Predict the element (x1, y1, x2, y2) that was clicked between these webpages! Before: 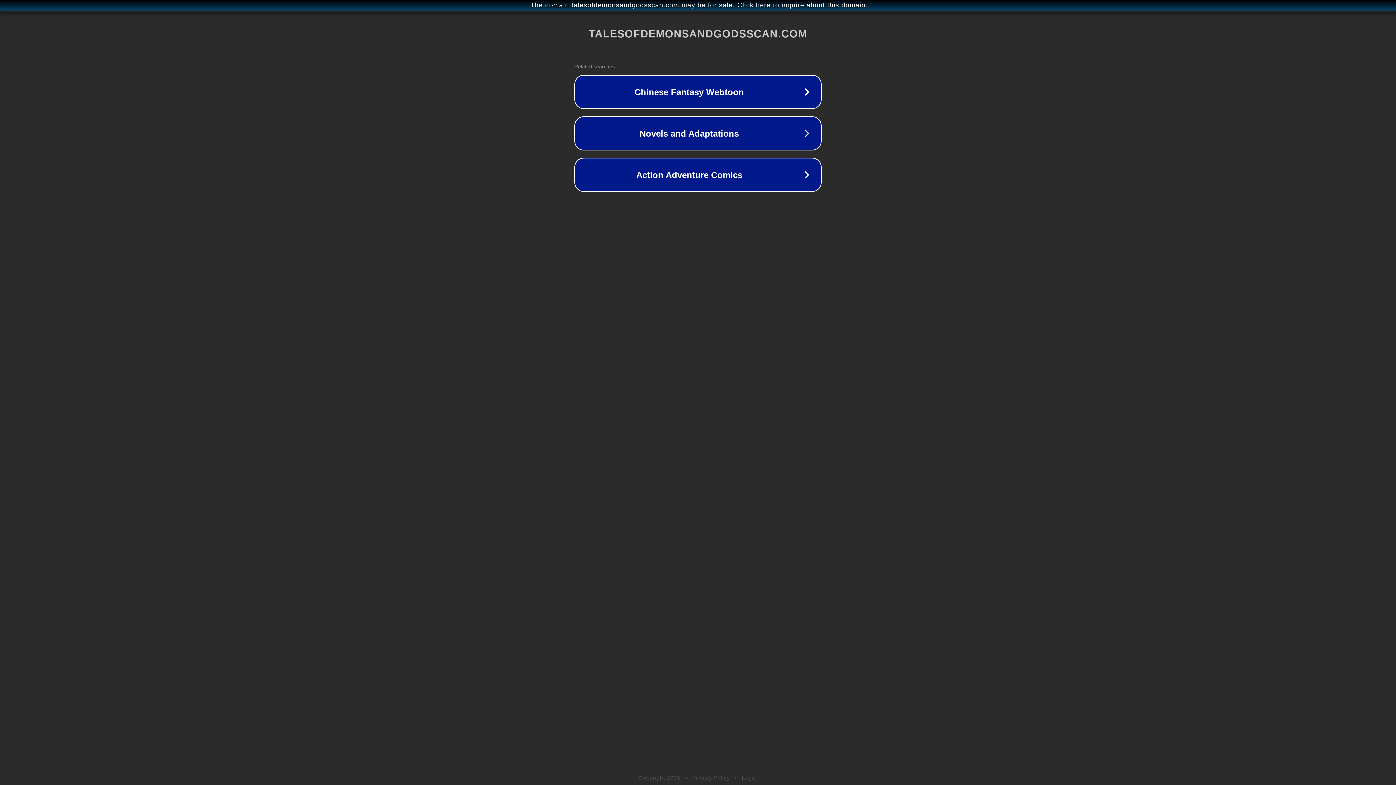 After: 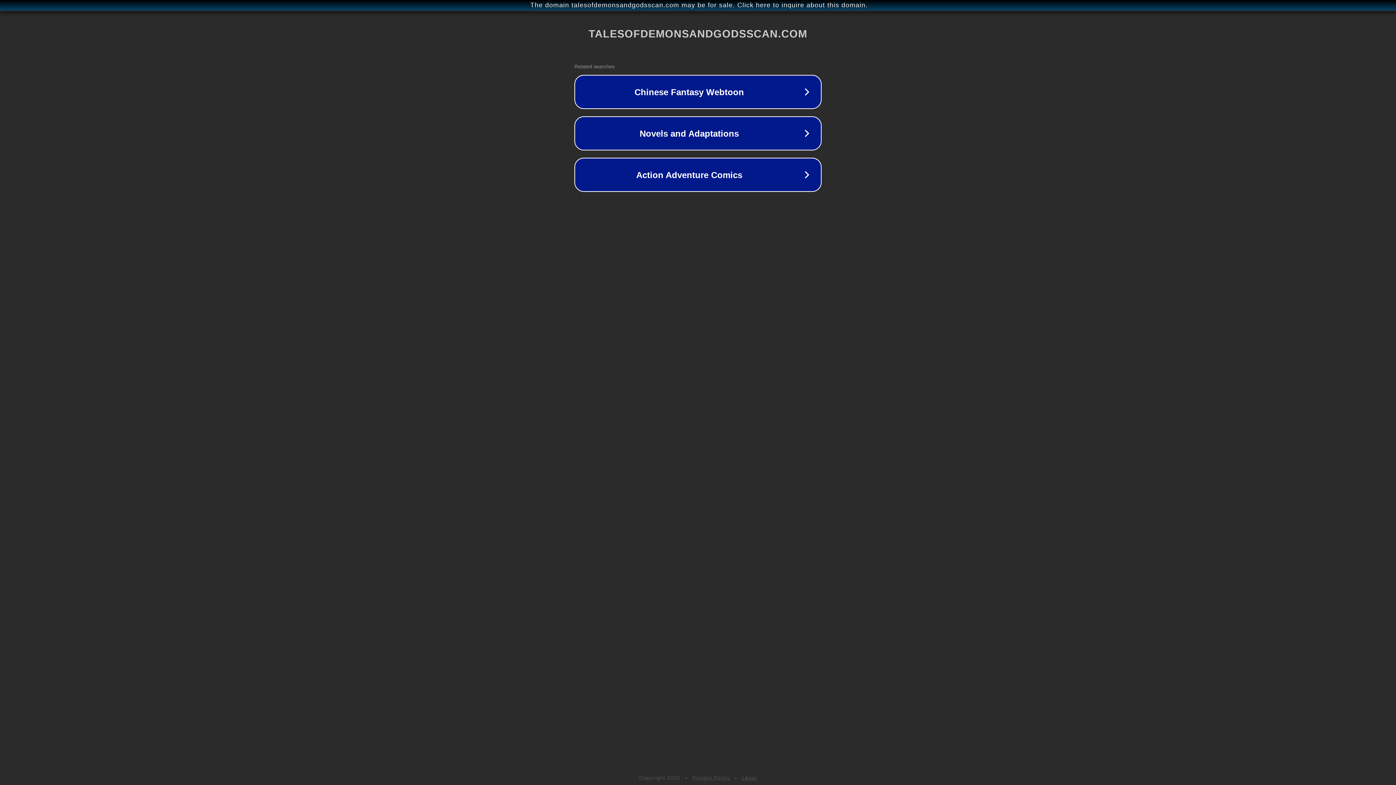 Action: bbox: (742, 775, 757, 781) label: Legal